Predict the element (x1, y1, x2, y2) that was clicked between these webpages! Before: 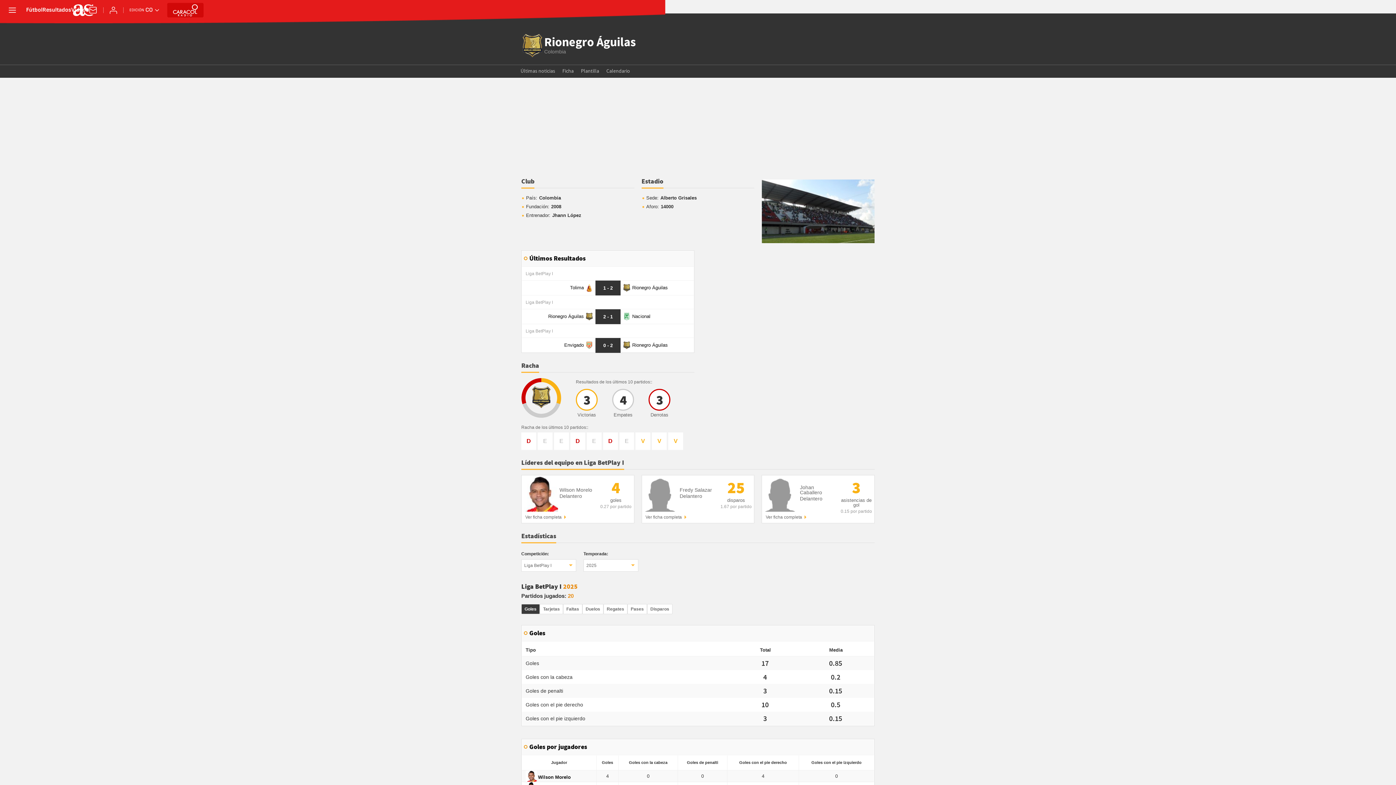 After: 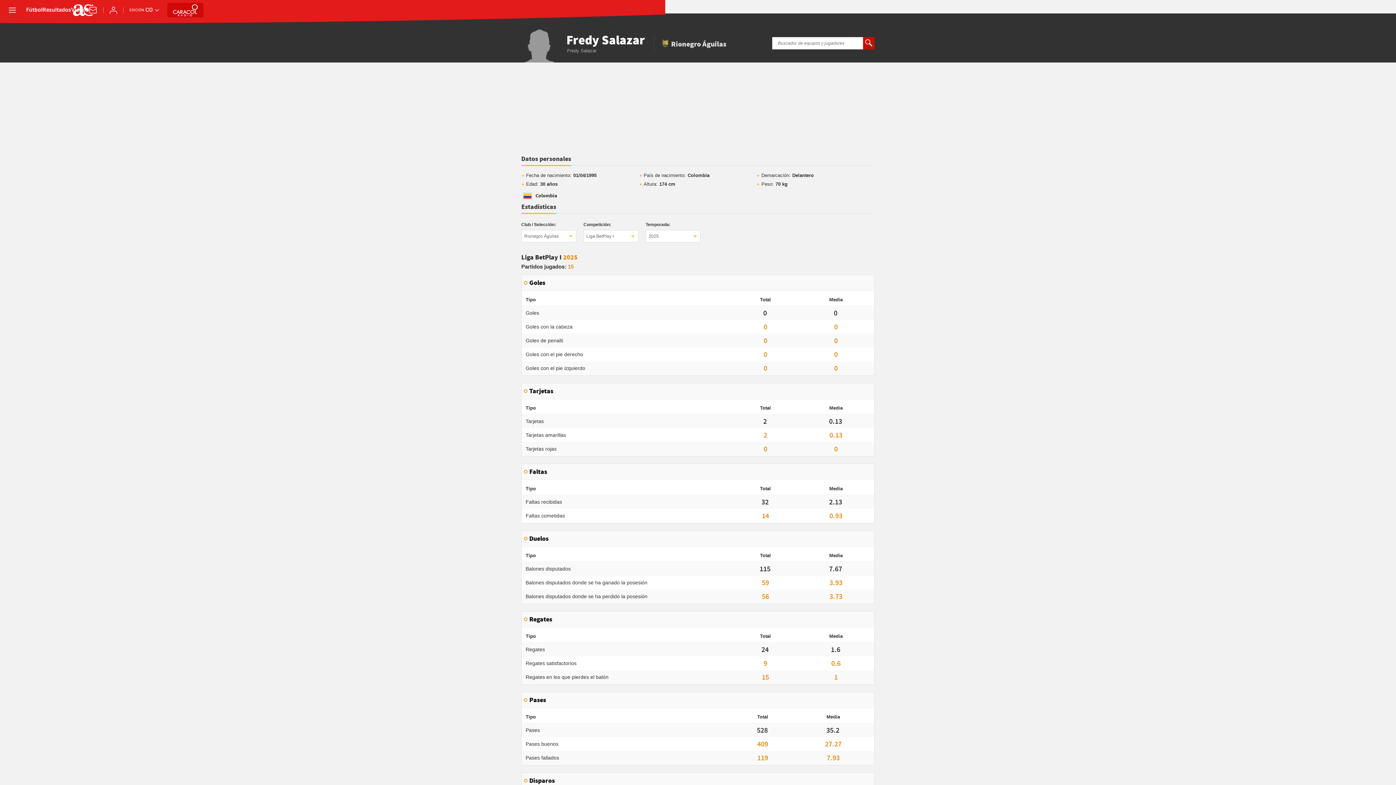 Action: bbox: (645, 514, 682, 519) label: Ver ficha completa